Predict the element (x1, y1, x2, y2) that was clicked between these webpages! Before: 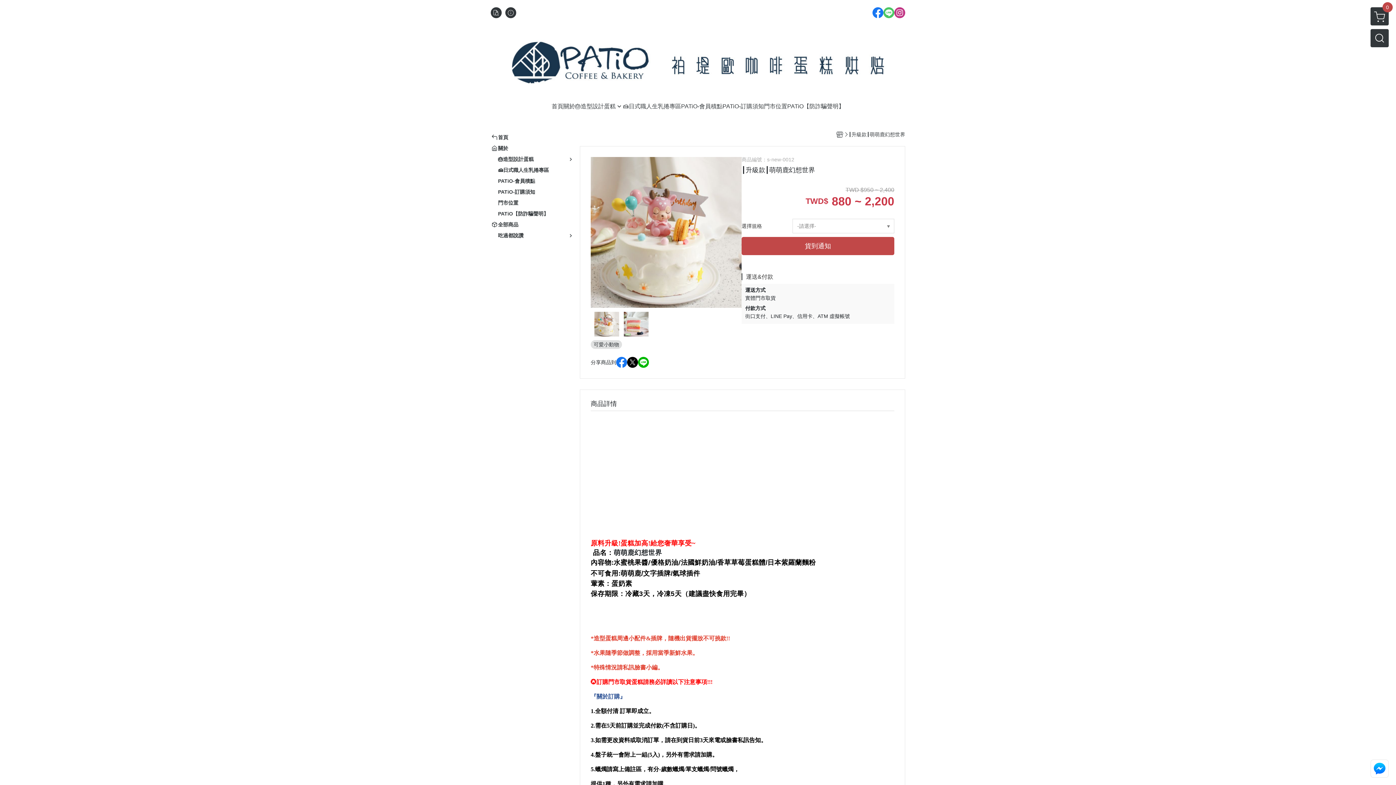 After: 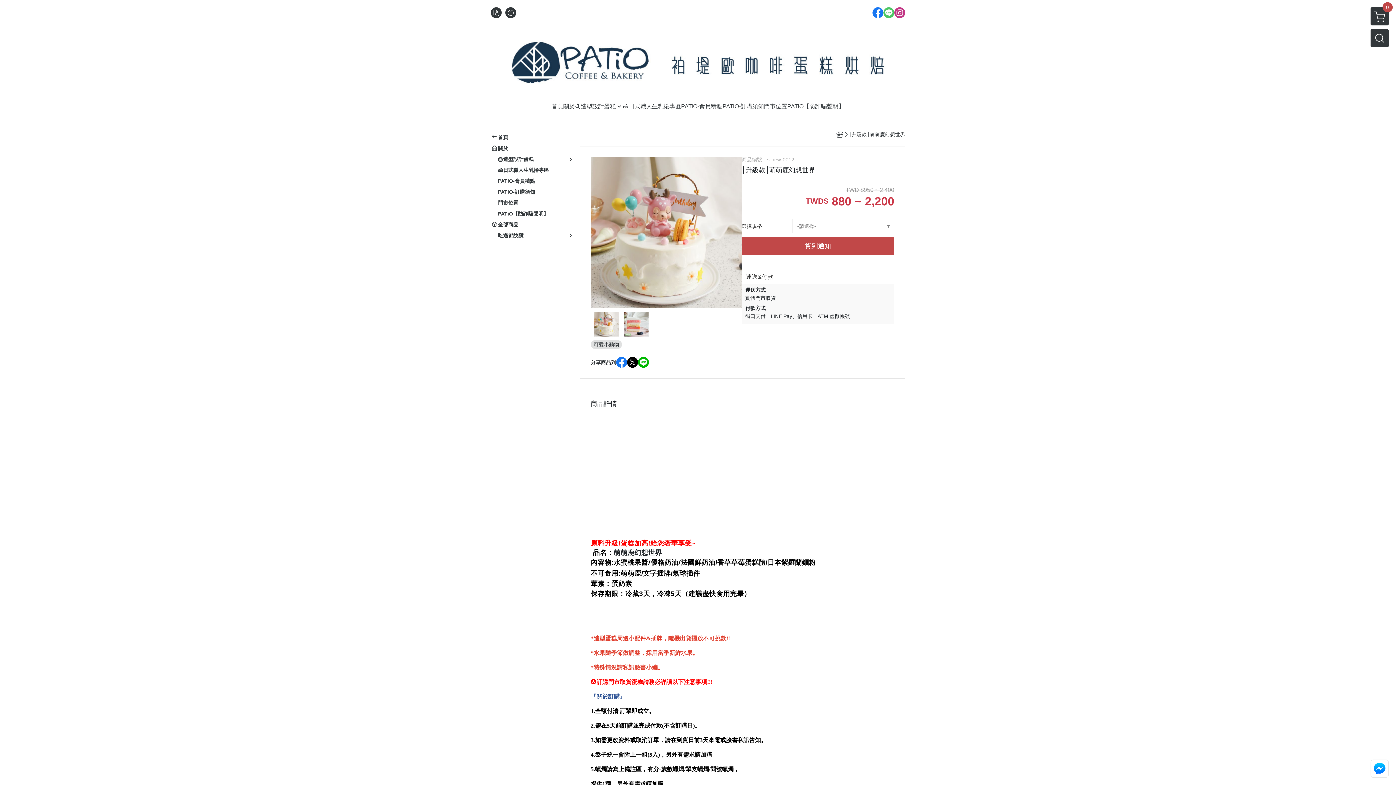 Action: bbox: (616, 356, 627, 367)